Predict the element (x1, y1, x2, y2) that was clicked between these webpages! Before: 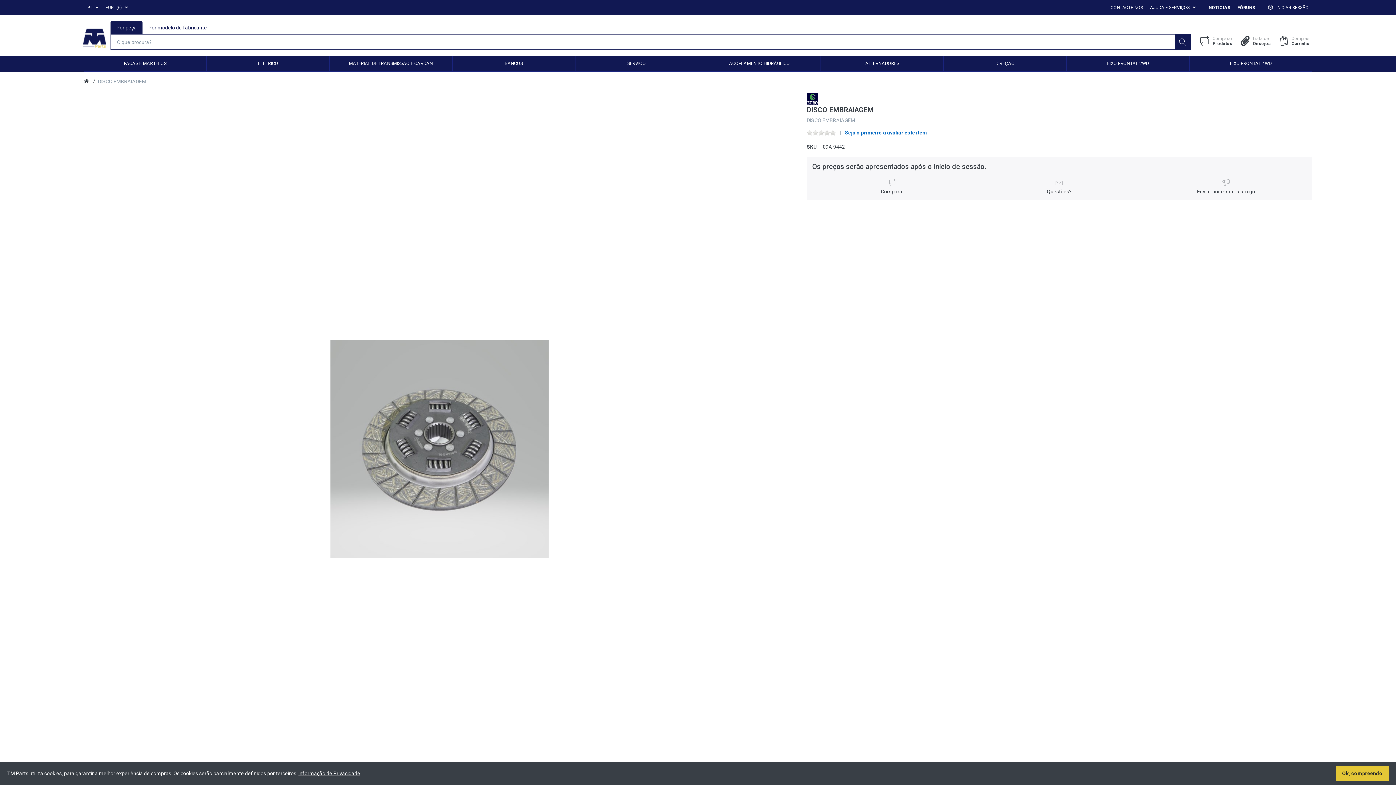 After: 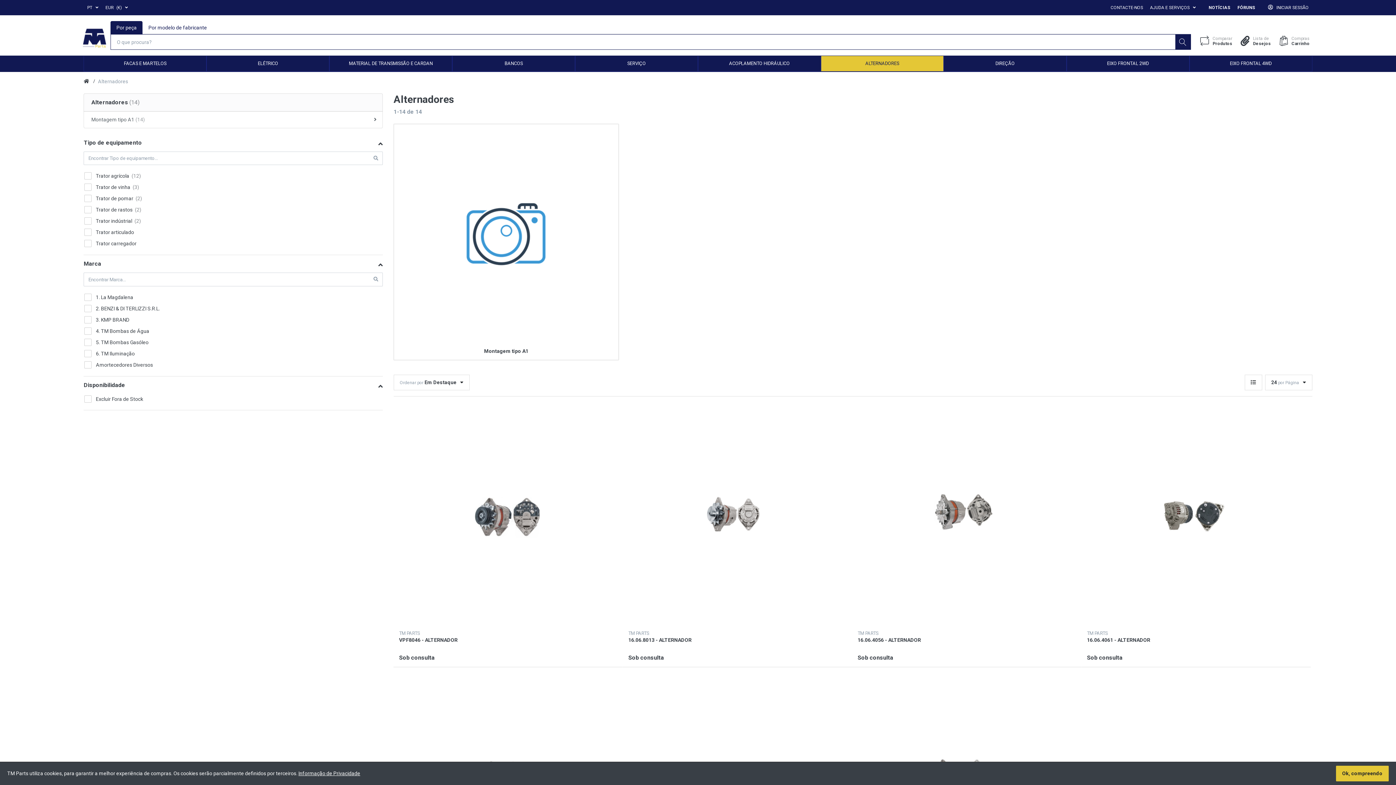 Action: bbox: (821, 56, 943, 71) label: ALTERNADORES